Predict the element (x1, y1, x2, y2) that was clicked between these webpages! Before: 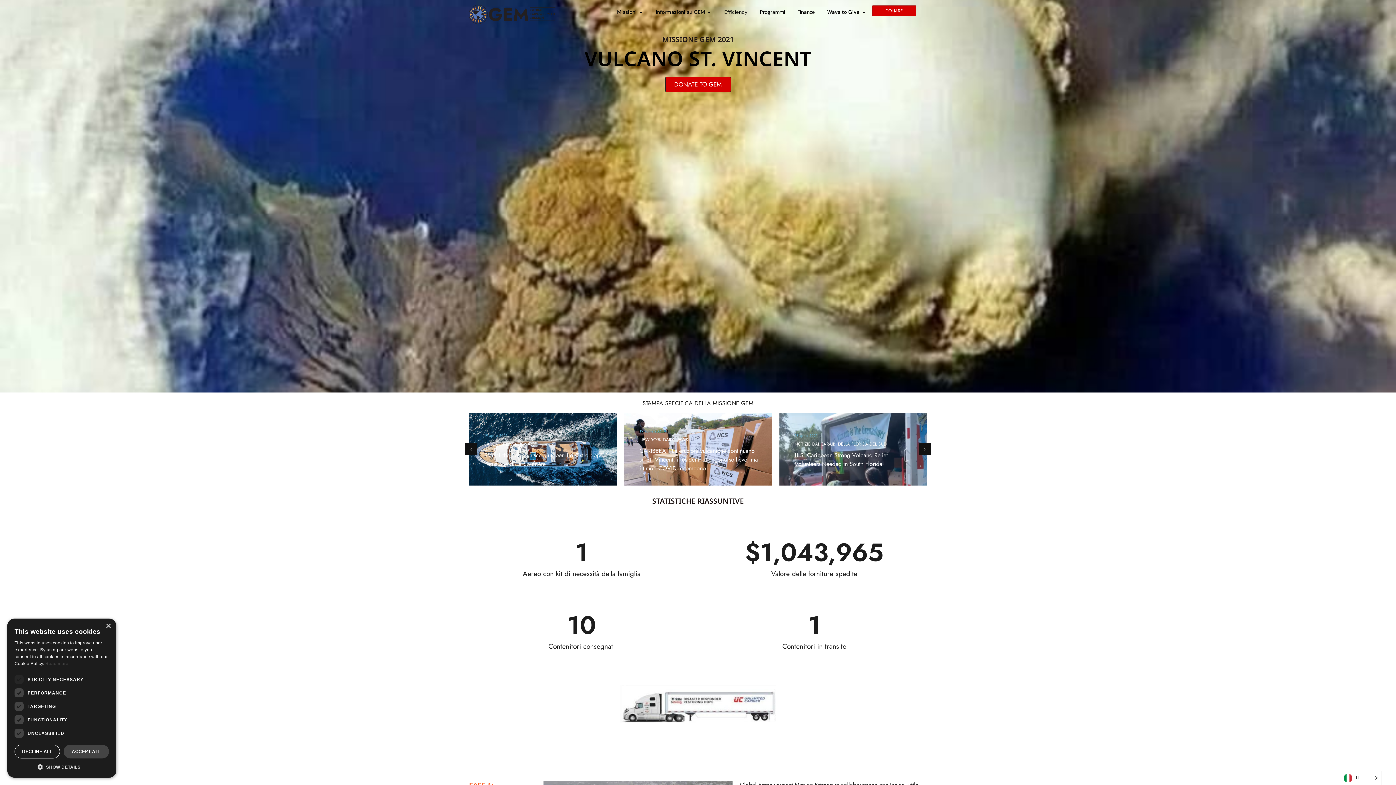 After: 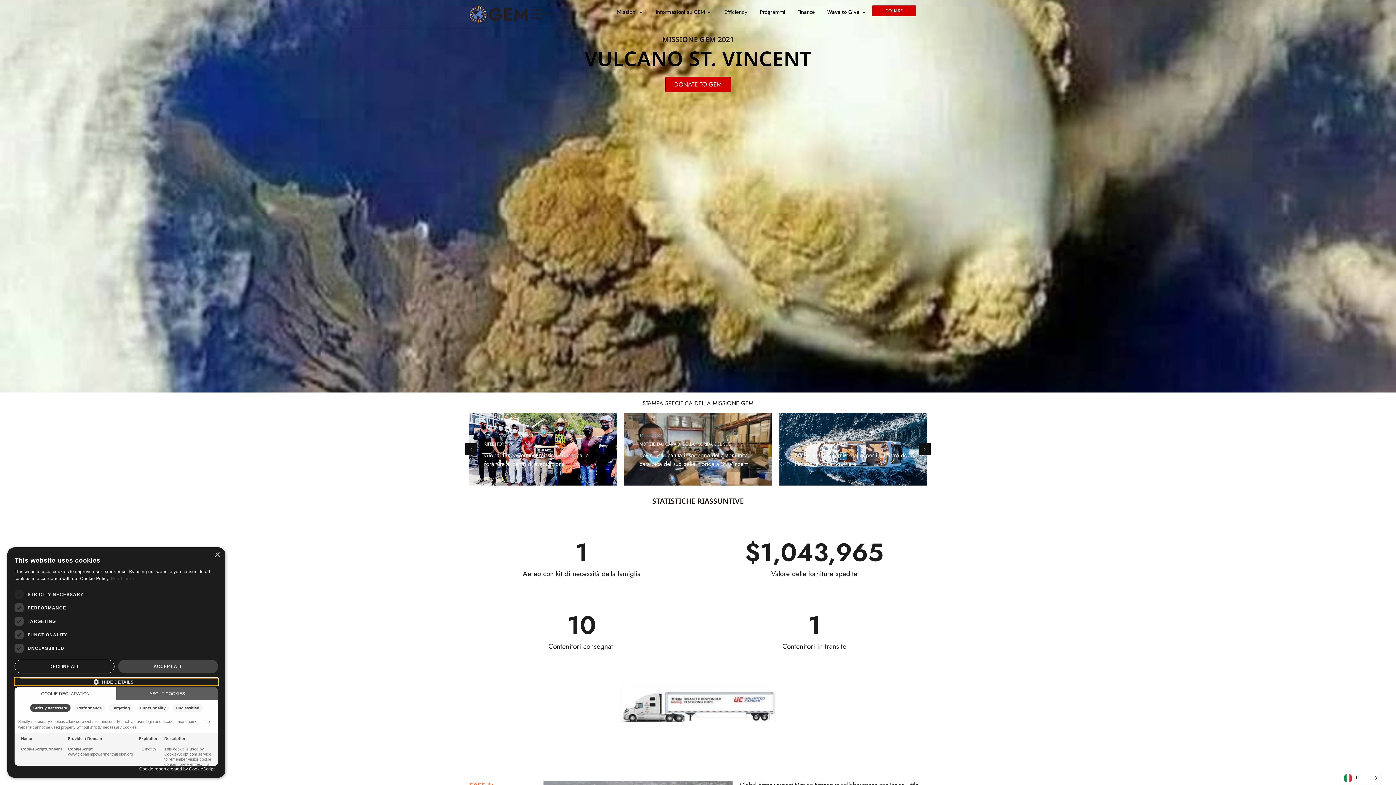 Action: bbox: (14, 763, 109, 770) label:  SHOW DETAILS